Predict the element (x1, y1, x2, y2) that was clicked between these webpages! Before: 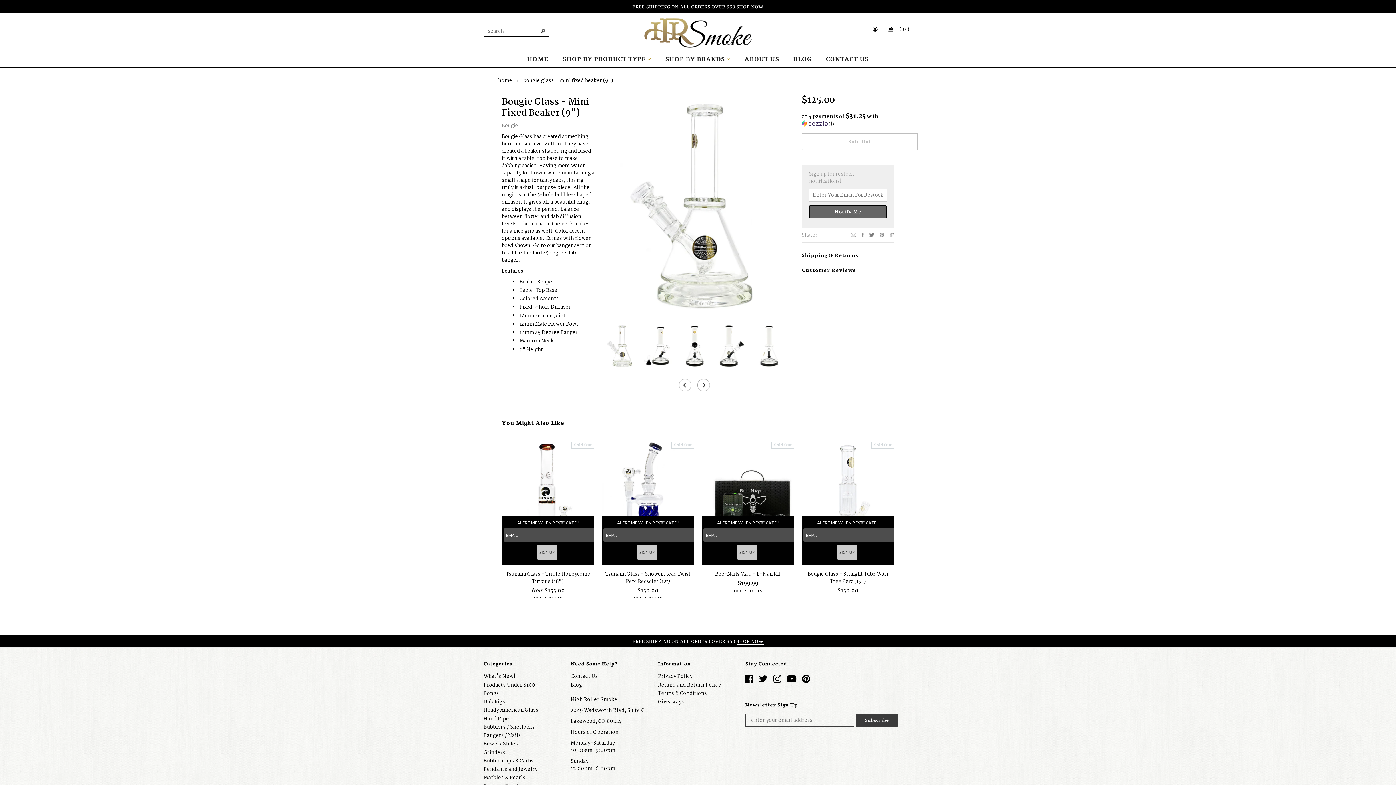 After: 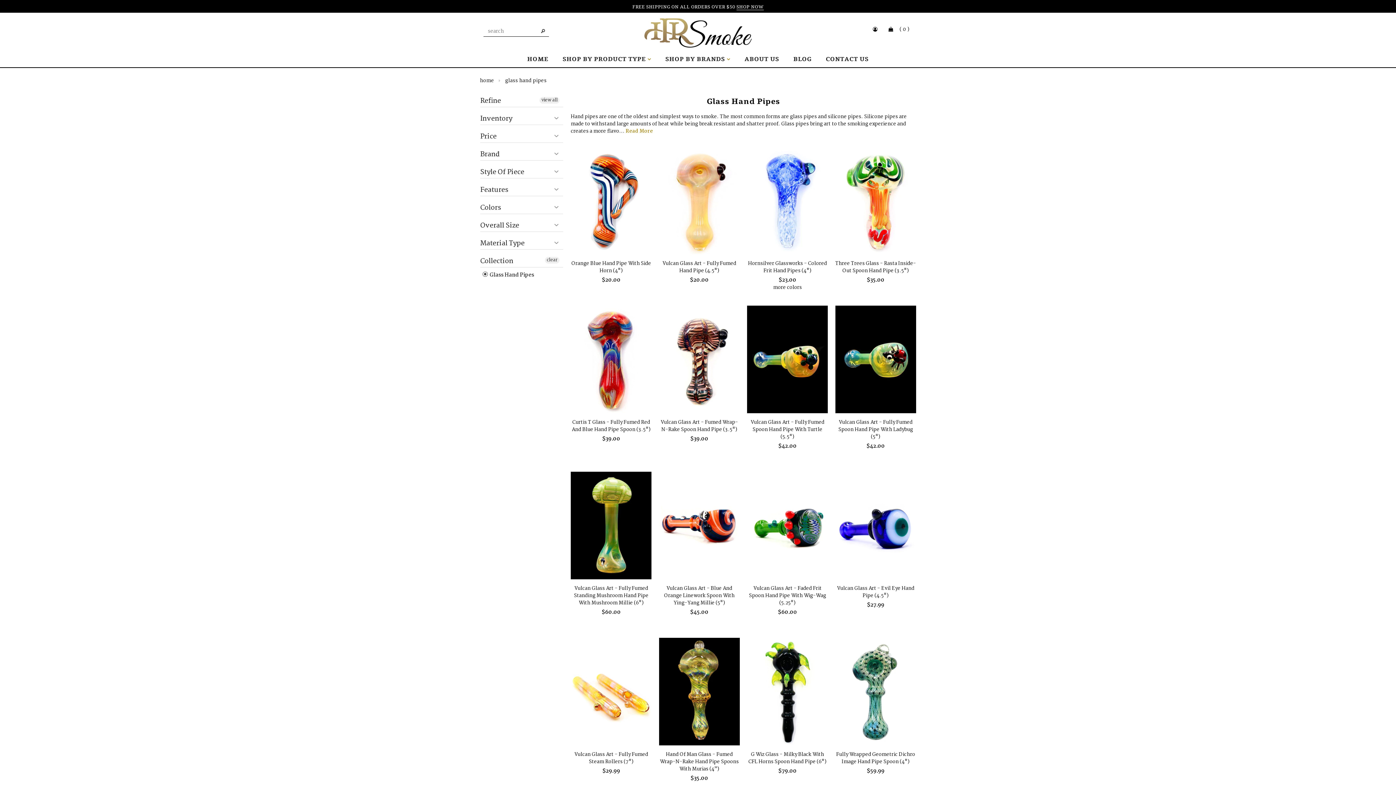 Action: label: Hand Pipes bbox: (483, 715, 511, 723)